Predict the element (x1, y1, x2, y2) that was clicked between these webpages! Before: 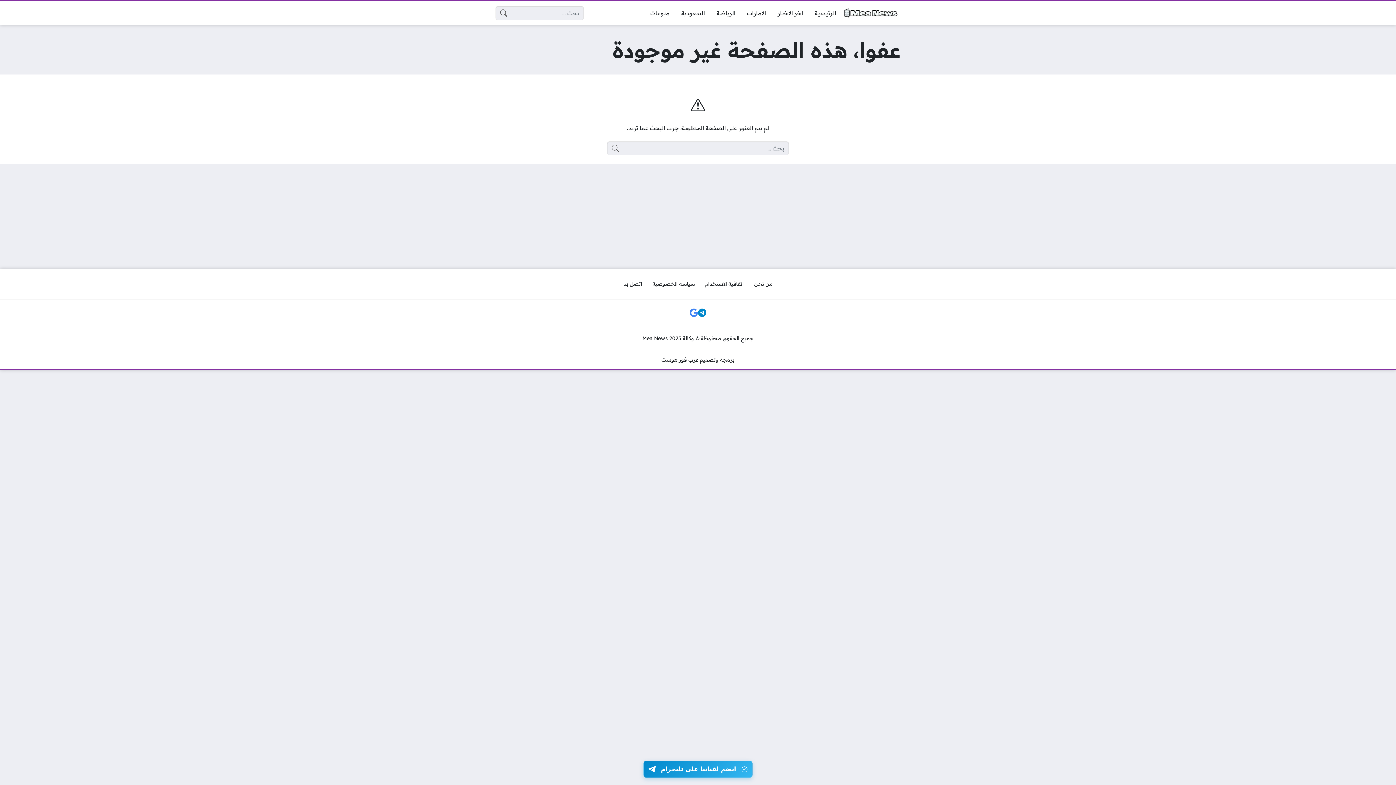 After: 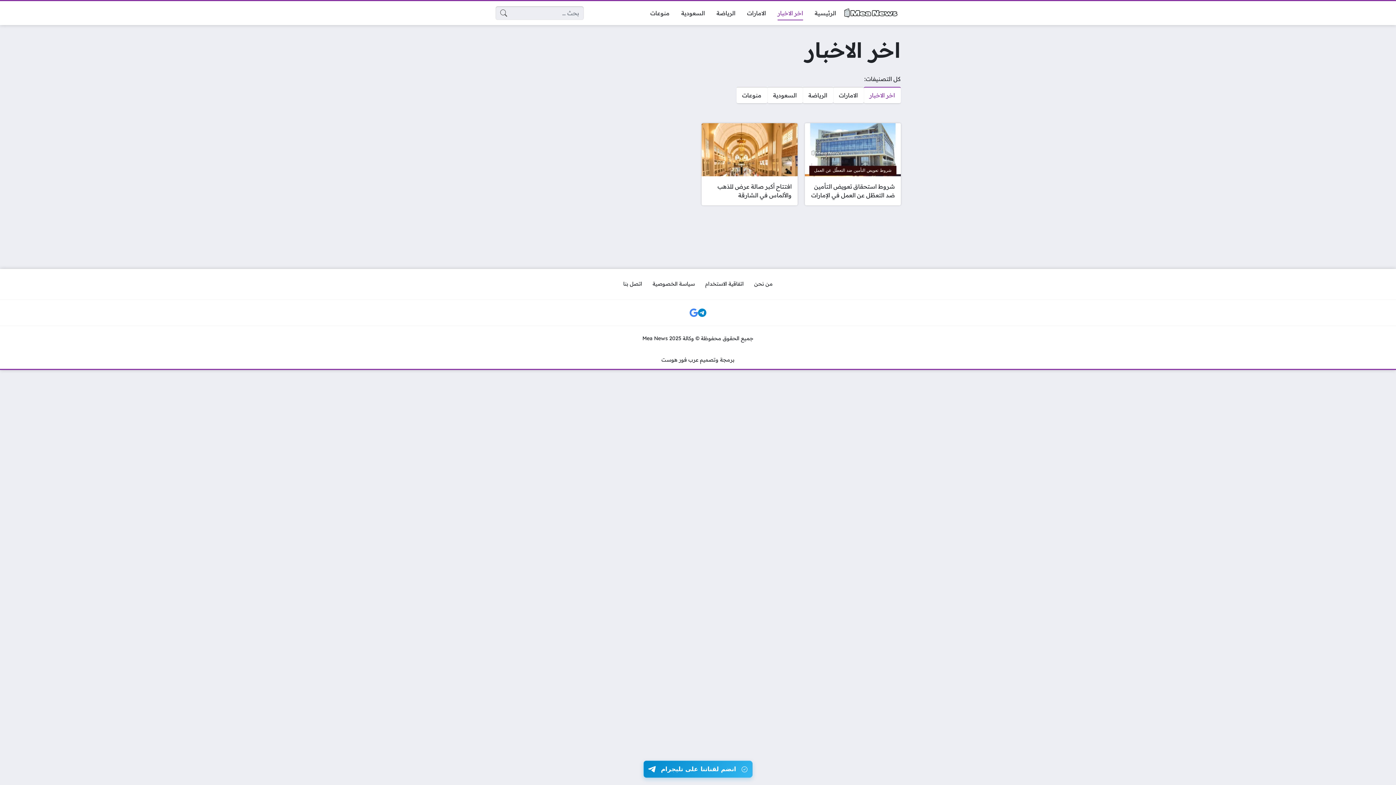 Action: bbox: (771, 5, 809, 20) label: اخر الاخبار